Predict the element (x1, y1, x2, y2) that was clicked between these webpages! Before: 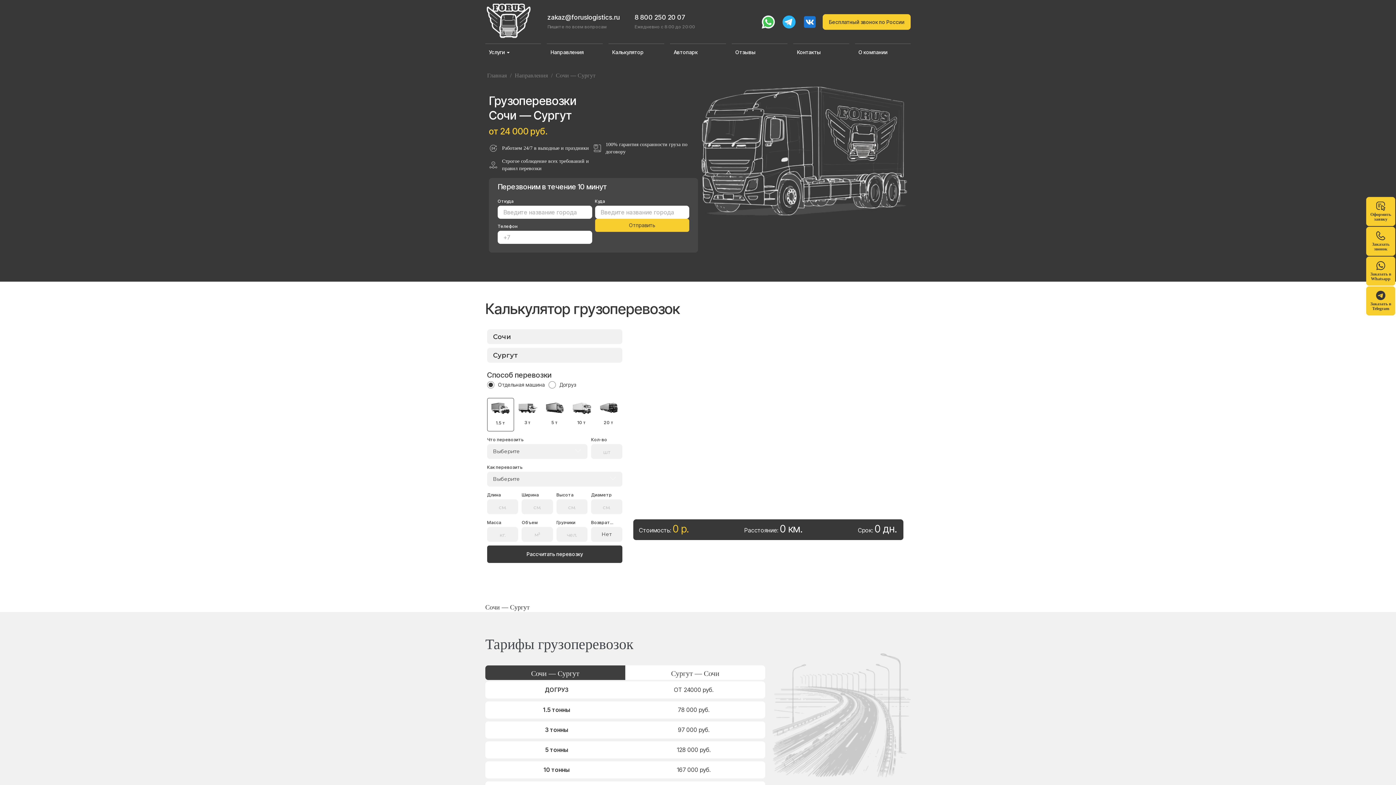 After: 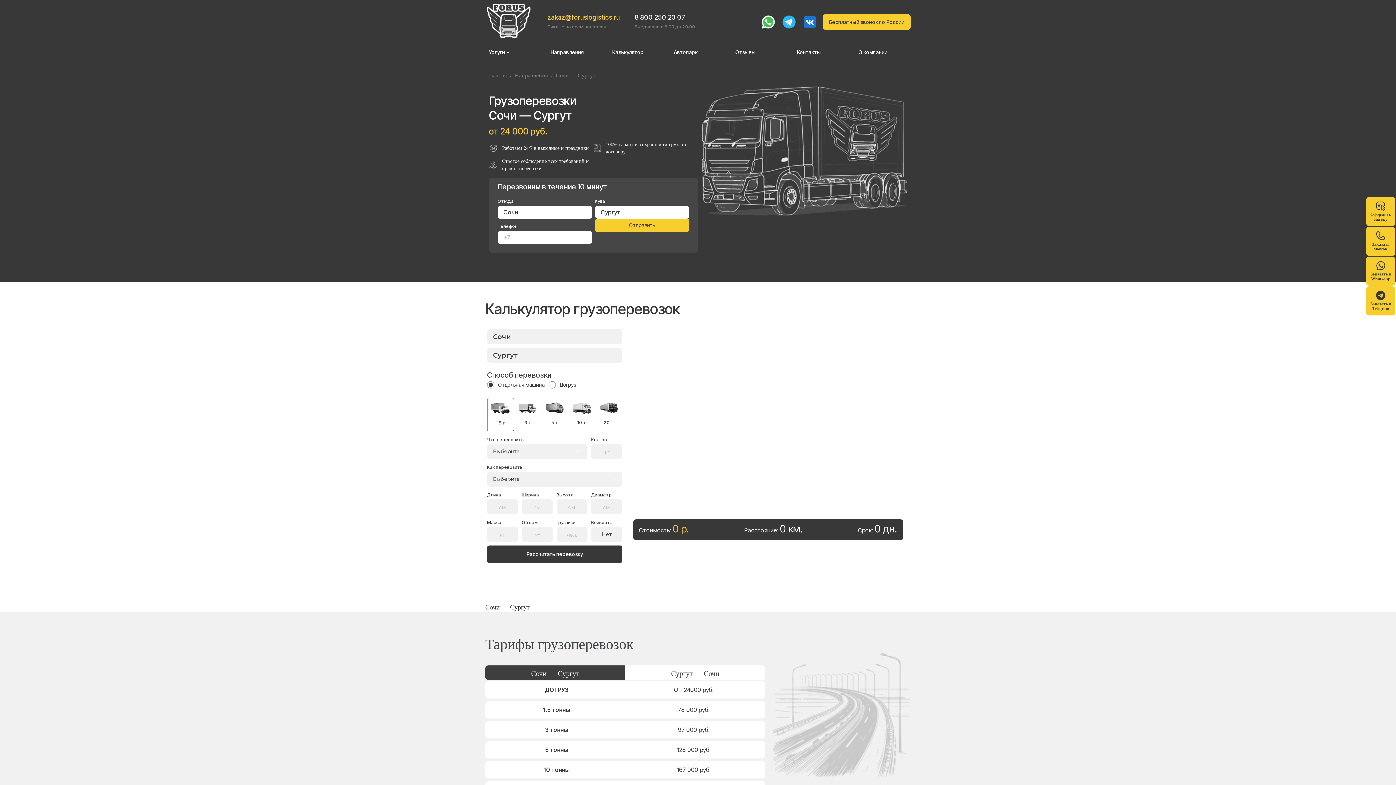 Action: label: zakaz@foruslogistics.ru bbox: (547, 13, 620, 20)